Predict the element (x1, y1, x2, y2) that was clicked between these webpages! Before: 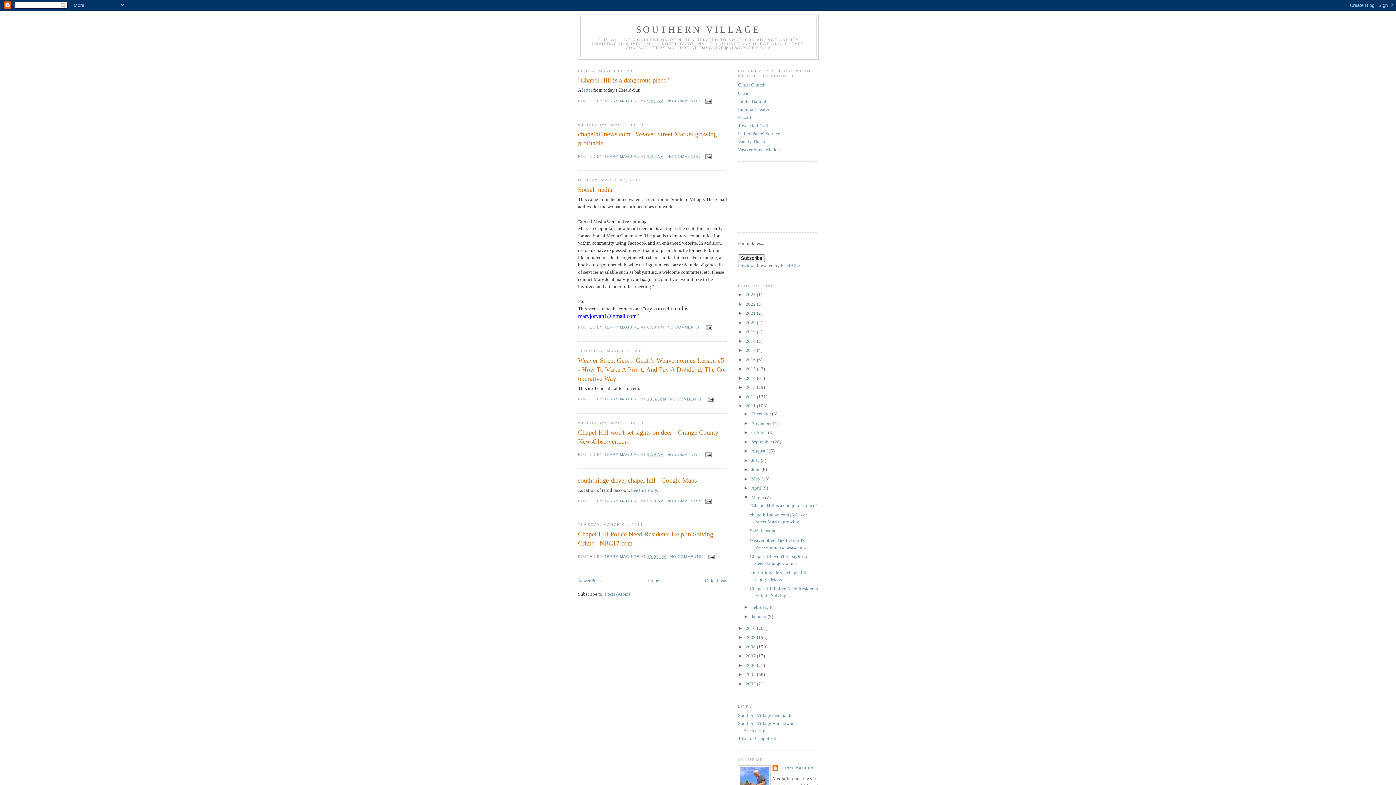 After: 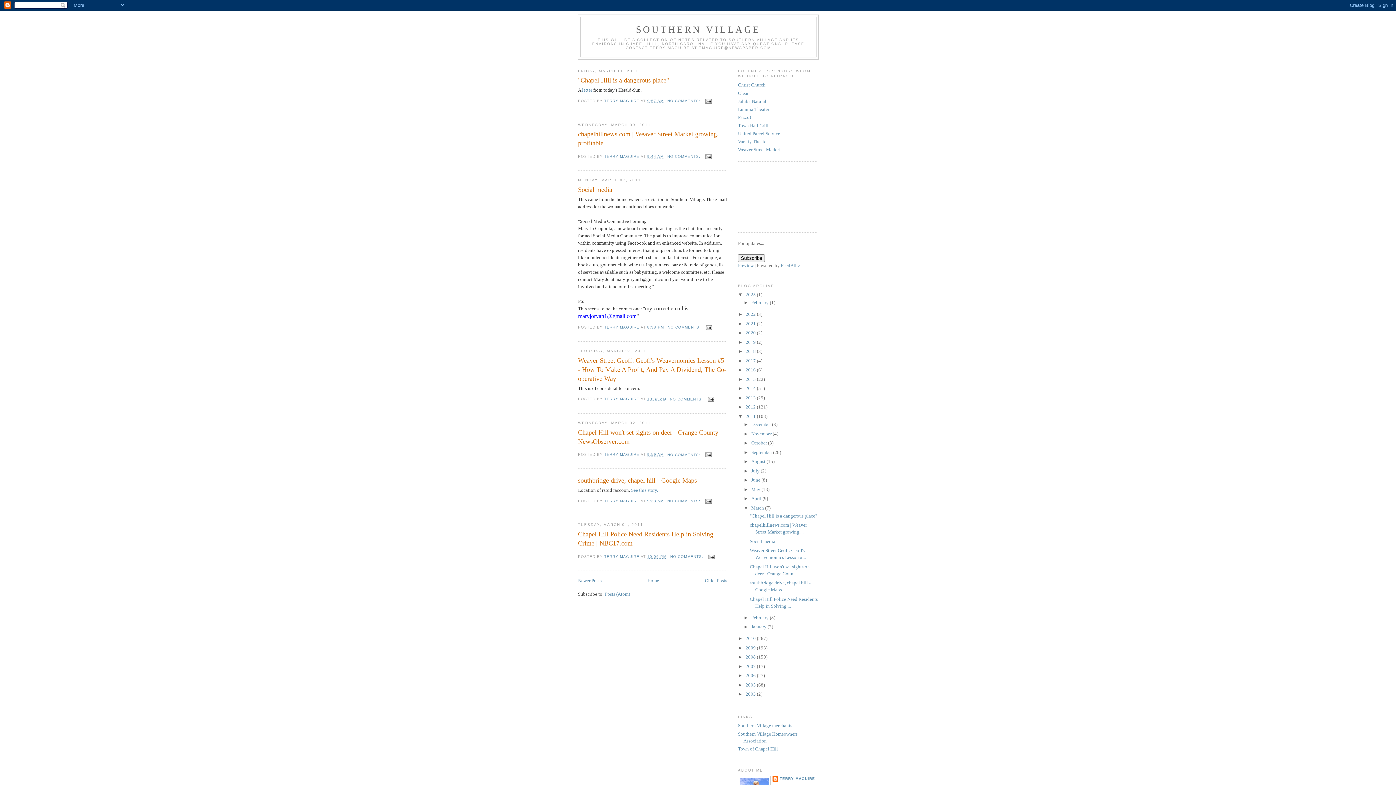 Action: bbox: (738, 292, 745, 297) label: ►  